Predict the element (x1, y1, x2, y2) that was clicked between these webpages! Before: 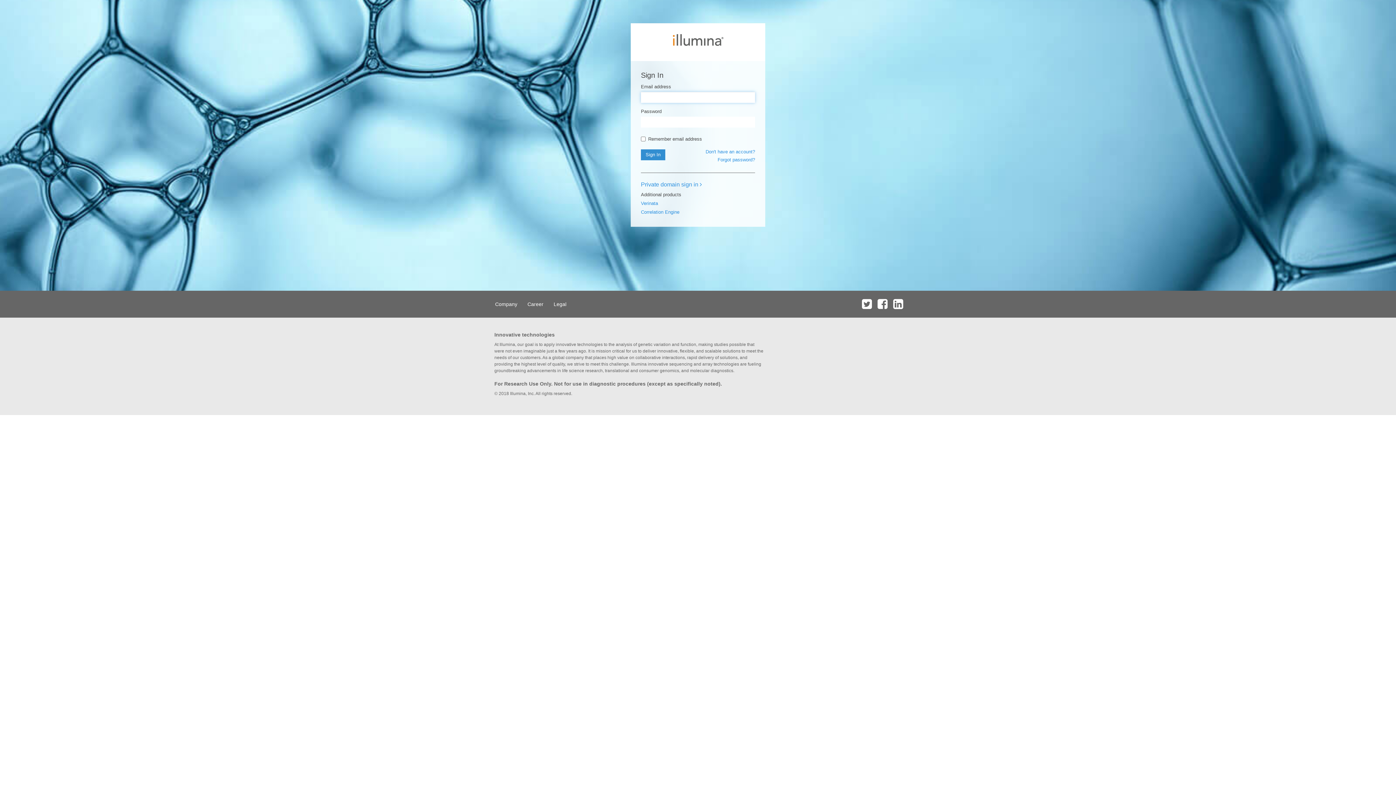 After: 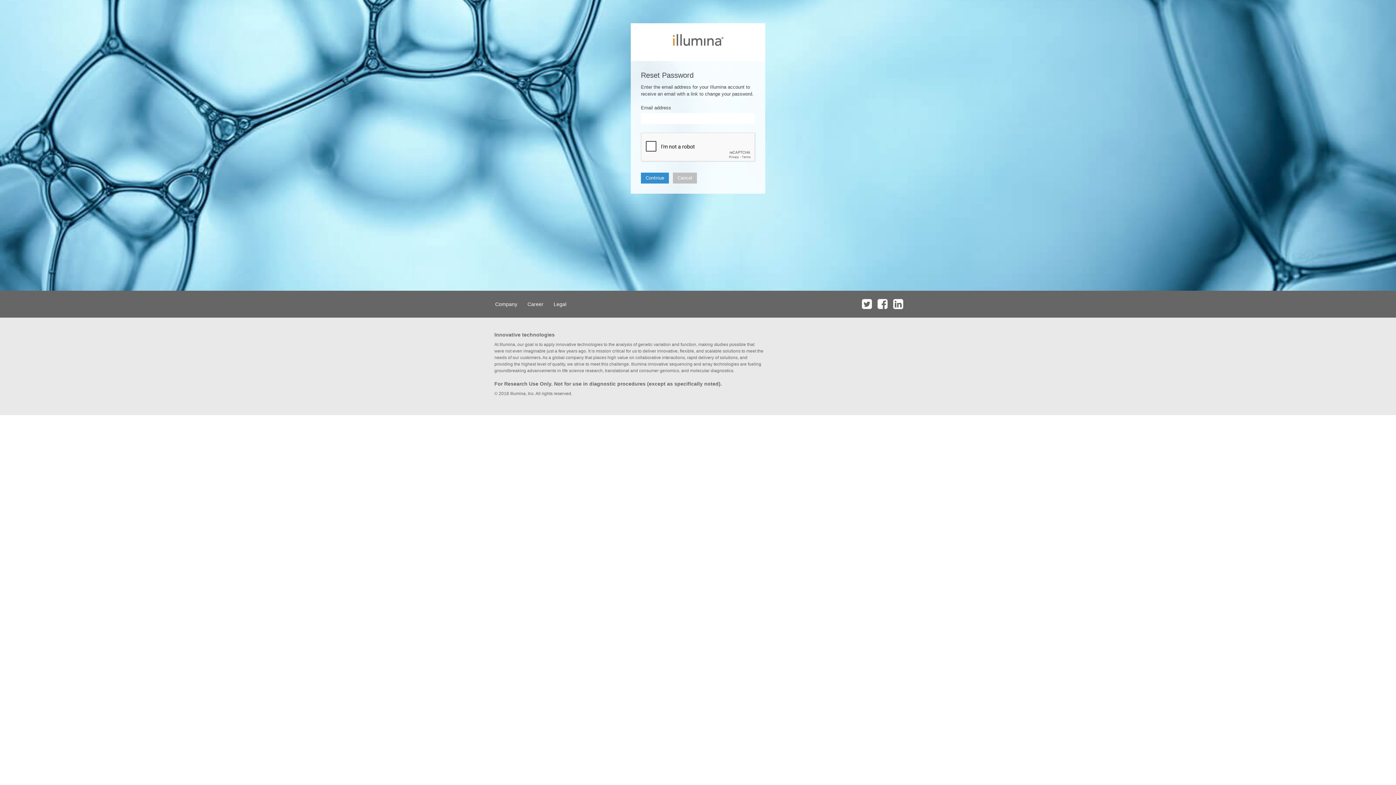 Action: bbox: (717, 157, 755, 162) label: Forgot password?